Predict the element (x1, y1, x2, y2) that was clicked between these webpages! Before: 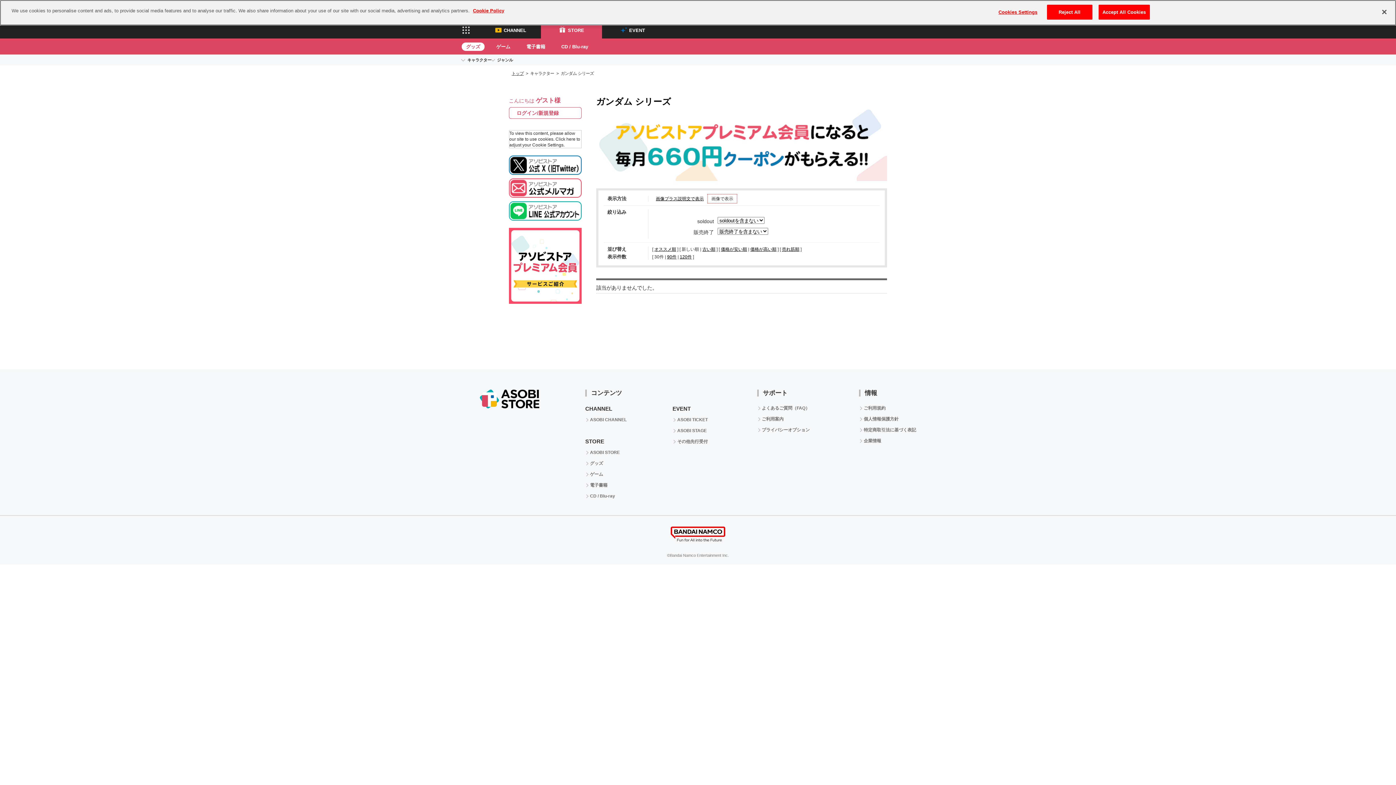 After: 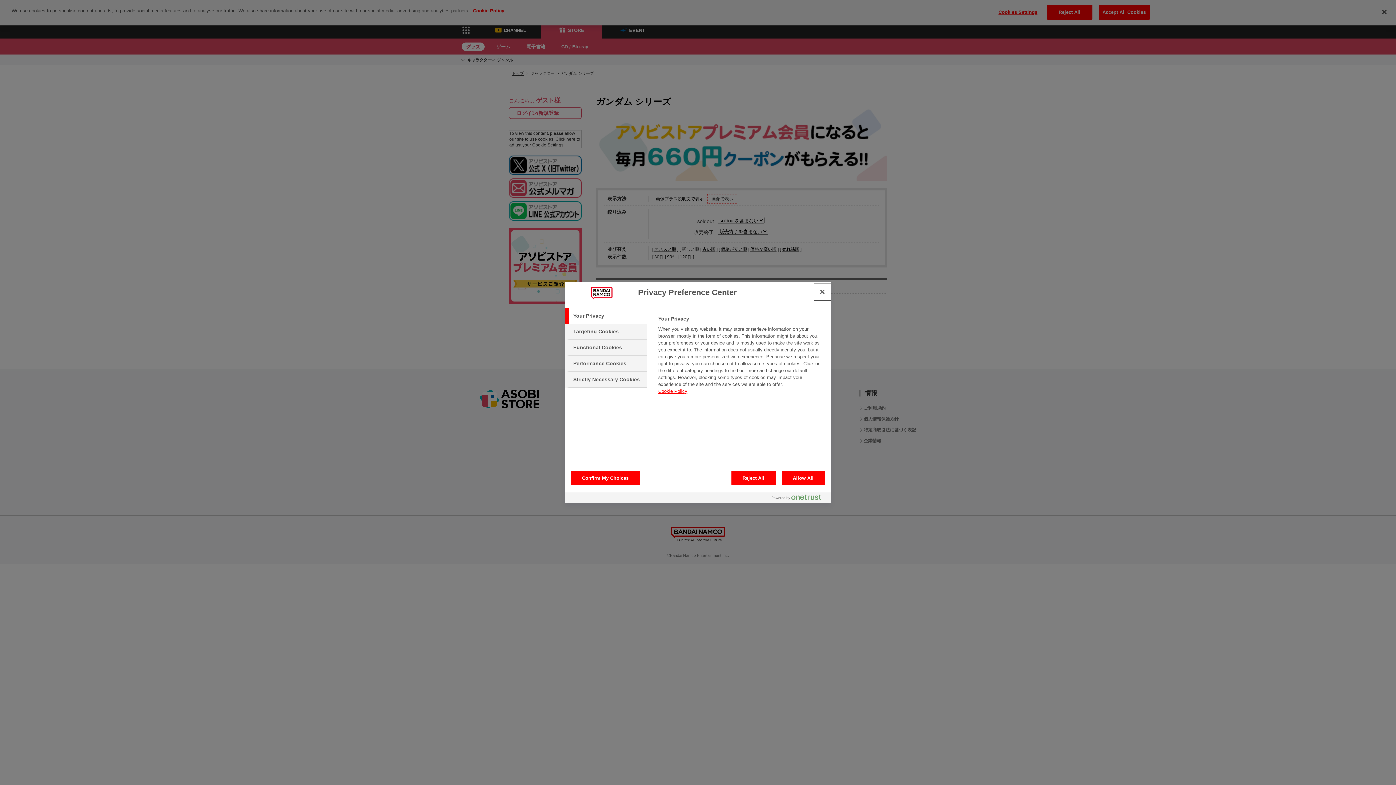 Action: label: Cookies Settings bbox: (995, 5, 1040, 19)